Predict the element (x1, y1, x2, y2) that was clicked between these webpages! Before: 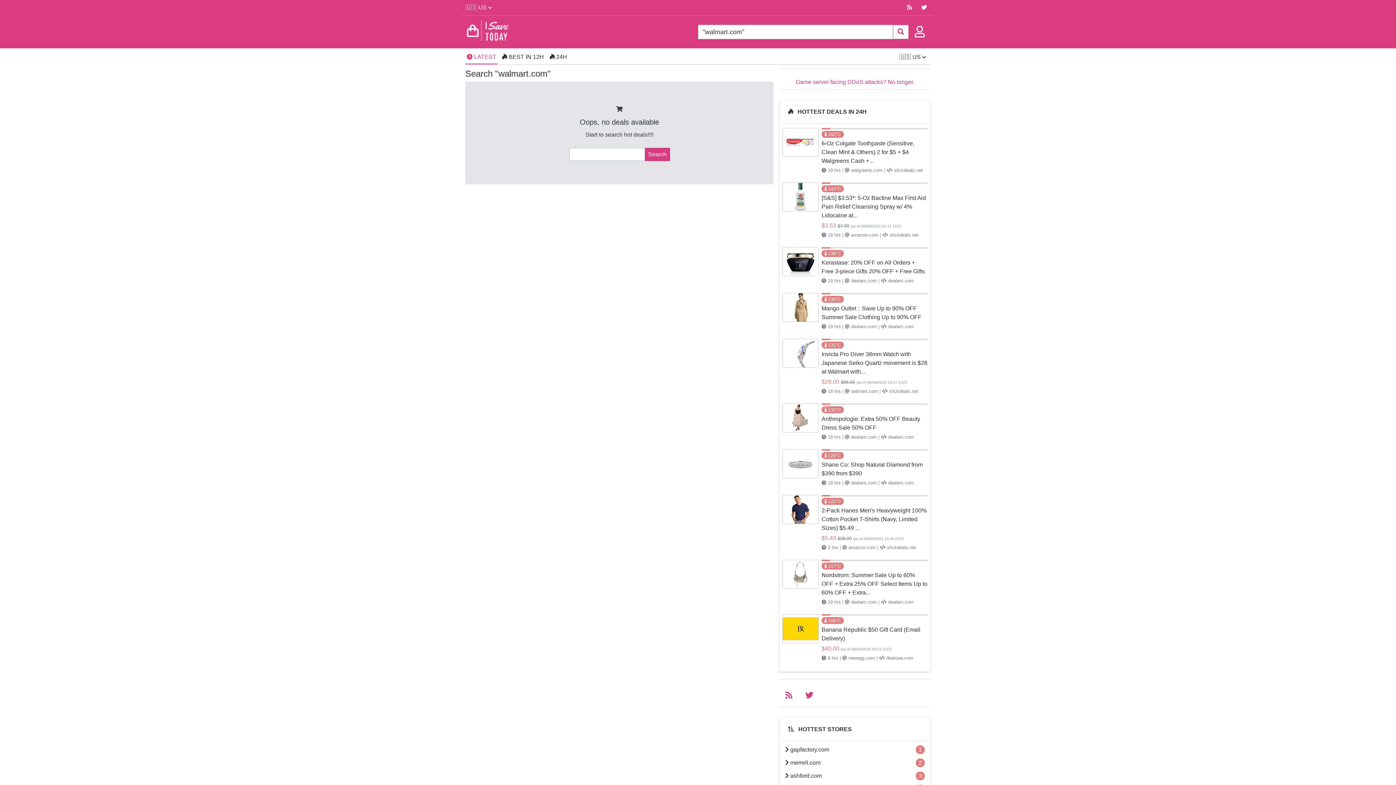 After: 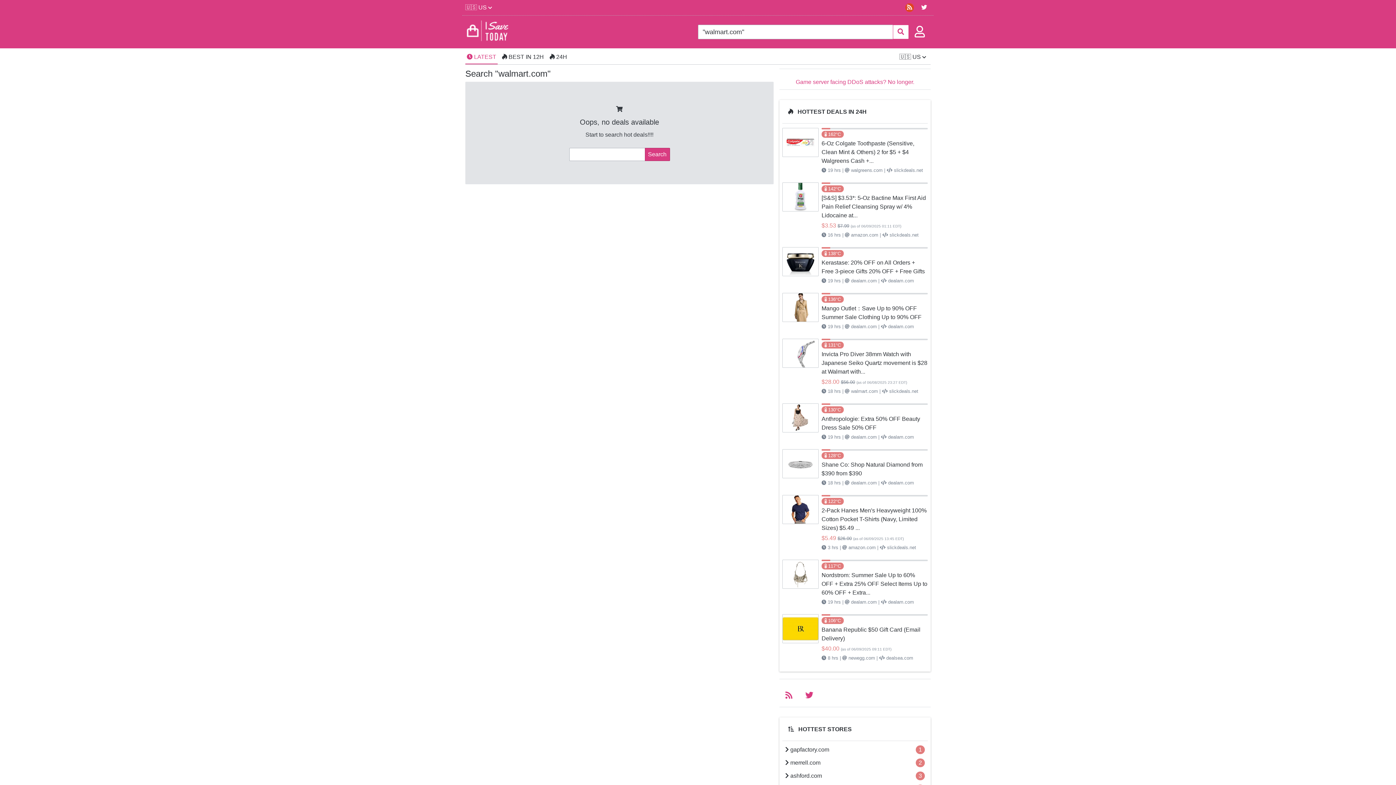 Action: bbox: (905, 3, 914, 12)